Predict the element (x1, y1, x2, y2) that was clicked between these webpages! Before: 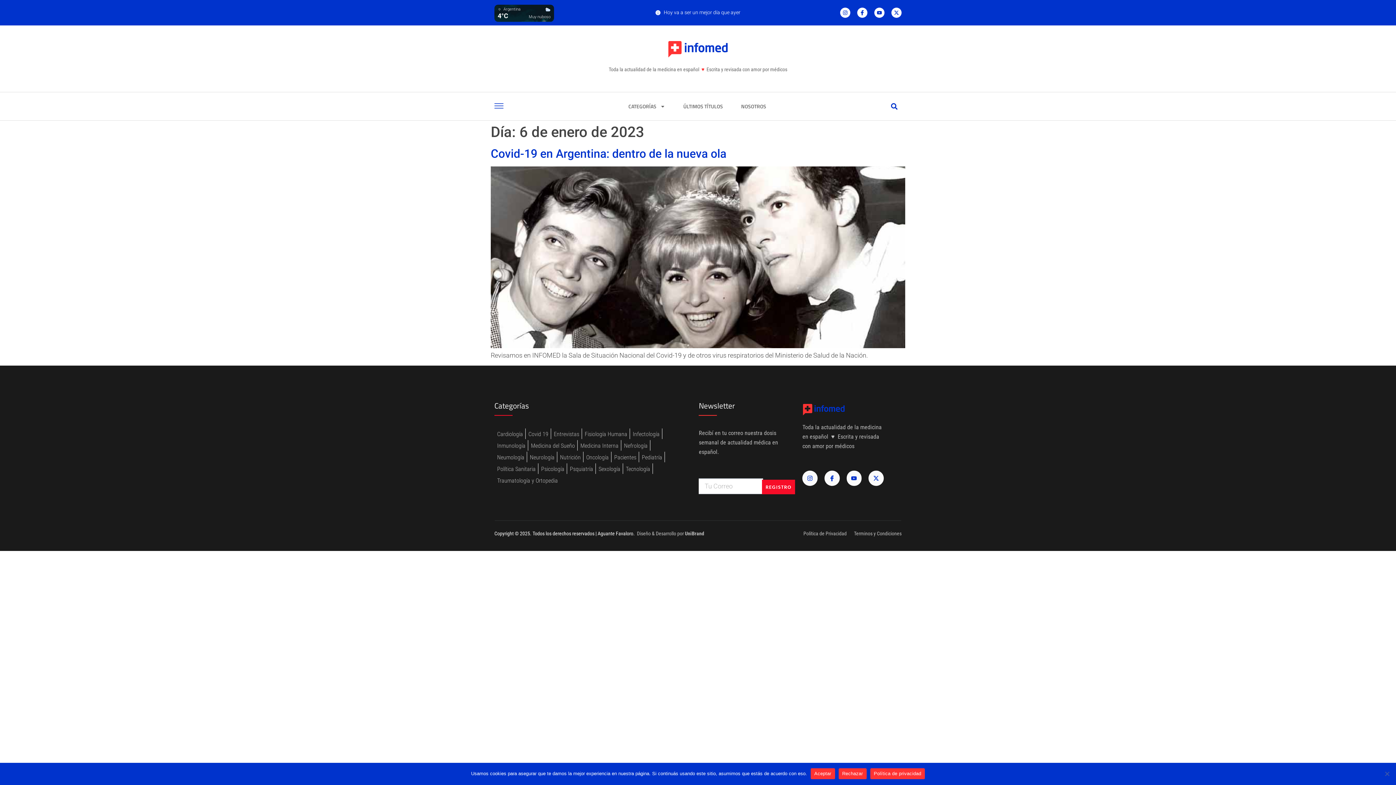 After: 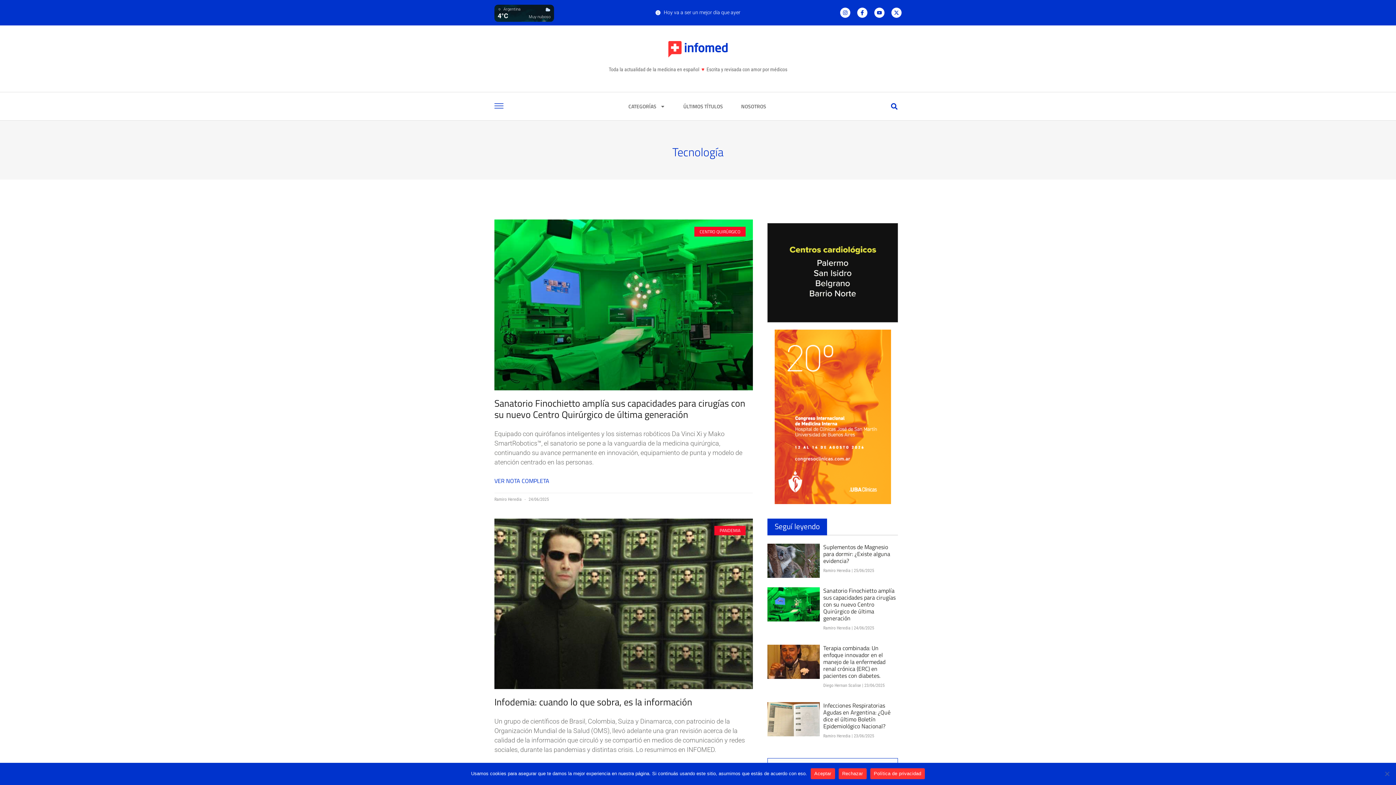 Action: bbox: (626, 463, 650, 475) label: Tecnología